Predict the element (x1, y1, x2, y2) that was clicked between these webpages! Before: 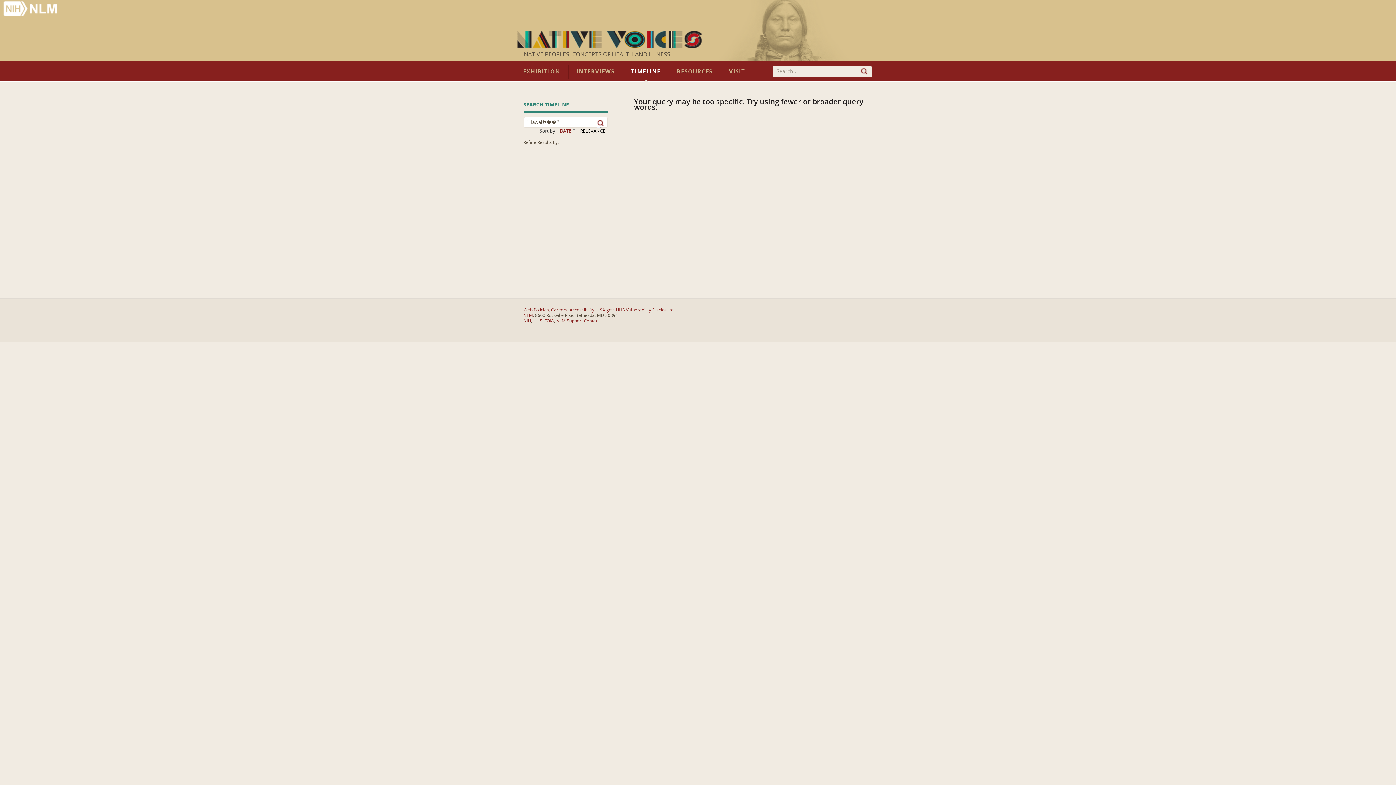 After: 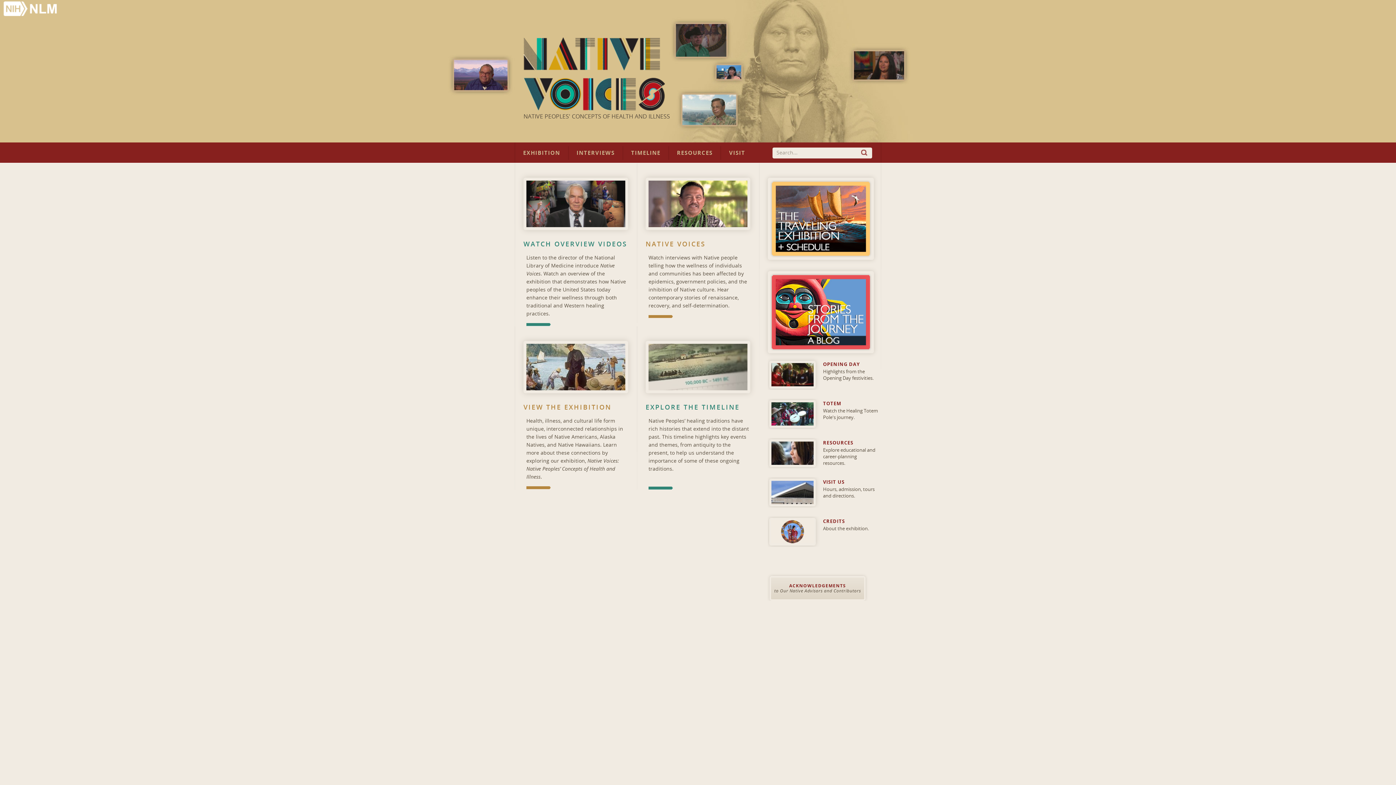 Action: label: Native Voices bbox: (516, 30, 704, 48)